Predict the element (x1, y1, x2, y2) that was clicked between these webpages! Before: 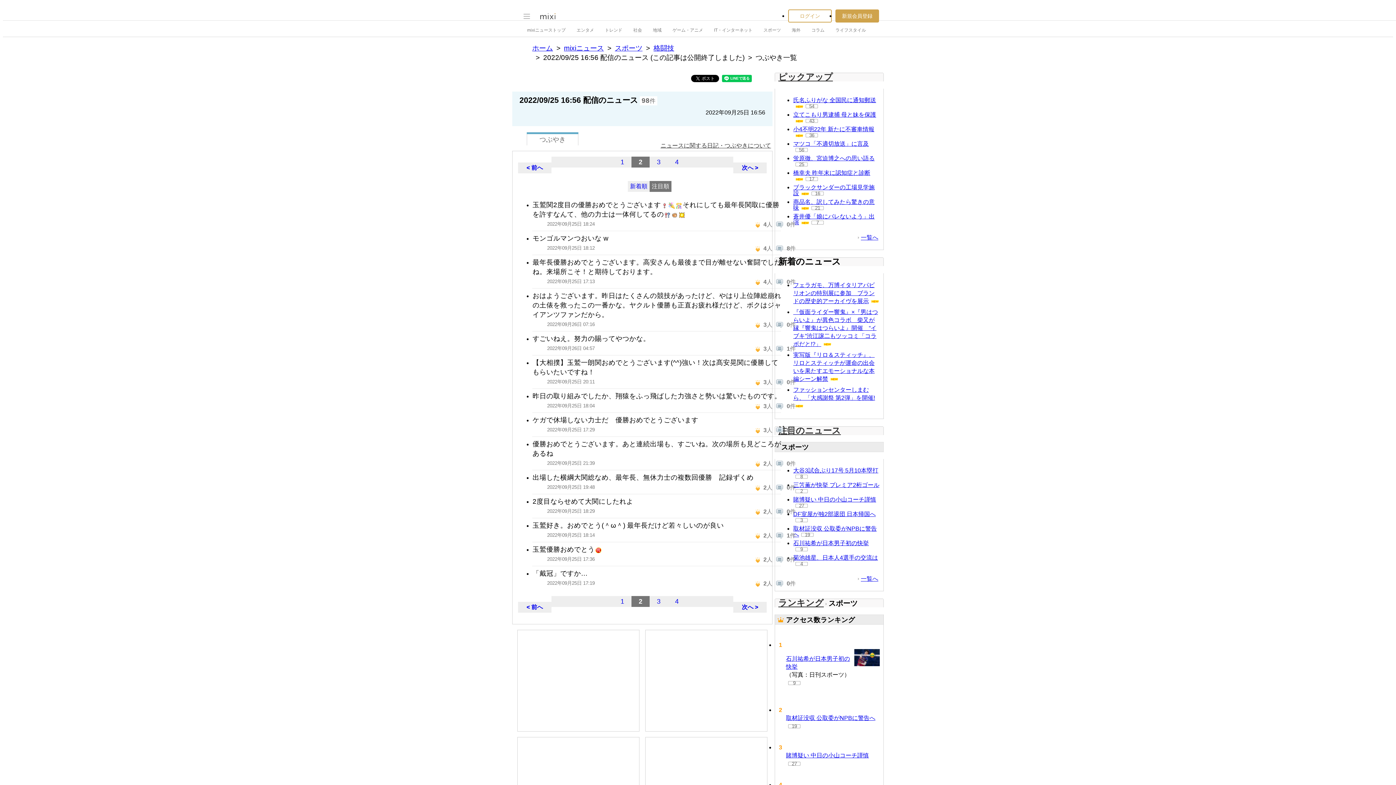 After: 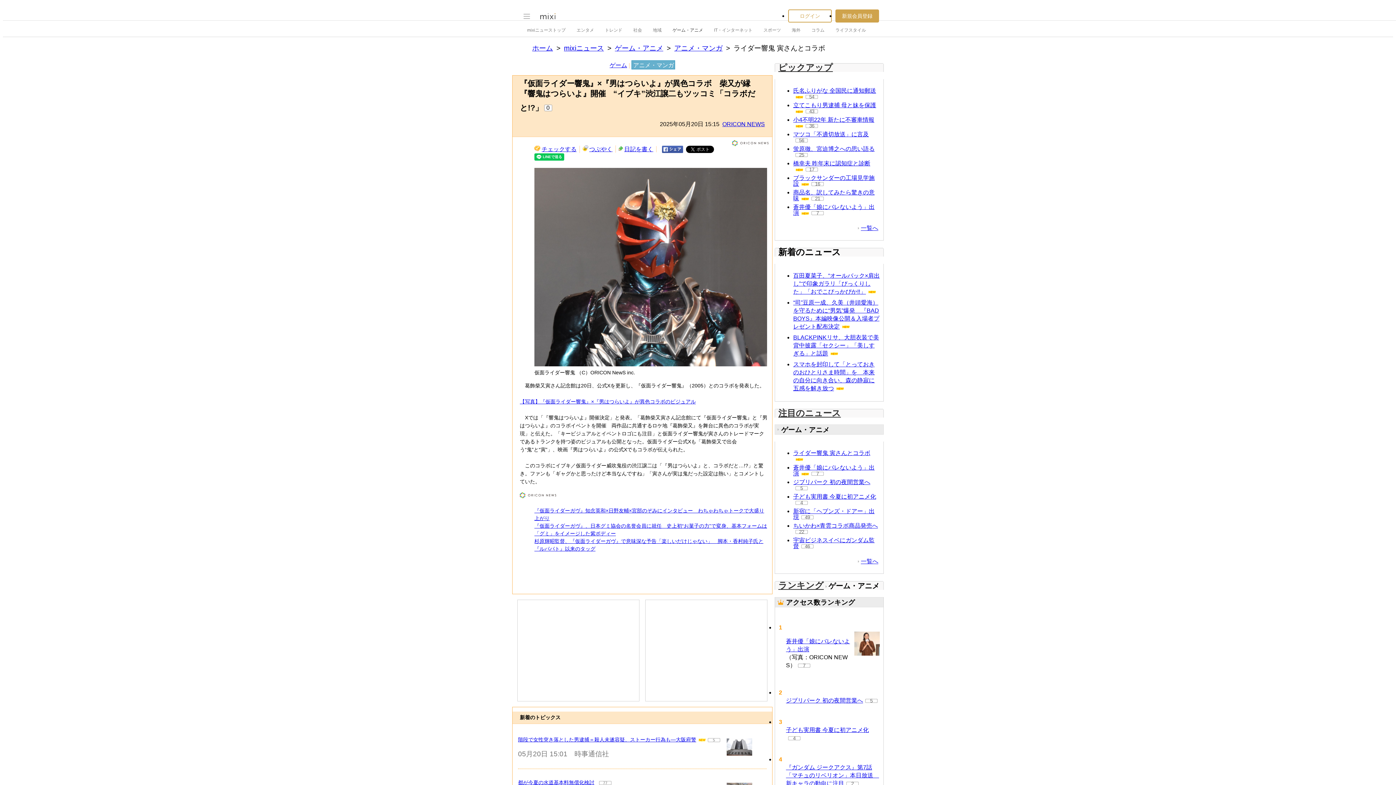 Action: label: 『仮面ライダー響鬼』×『男はつらいよ』が異色コラボ　柴又が縁『響鬼はつらいよ』開催　“イブキ”渋江譲二もツッコミ「コラボだと!?」 bbox: (793, 308, 878, 347)